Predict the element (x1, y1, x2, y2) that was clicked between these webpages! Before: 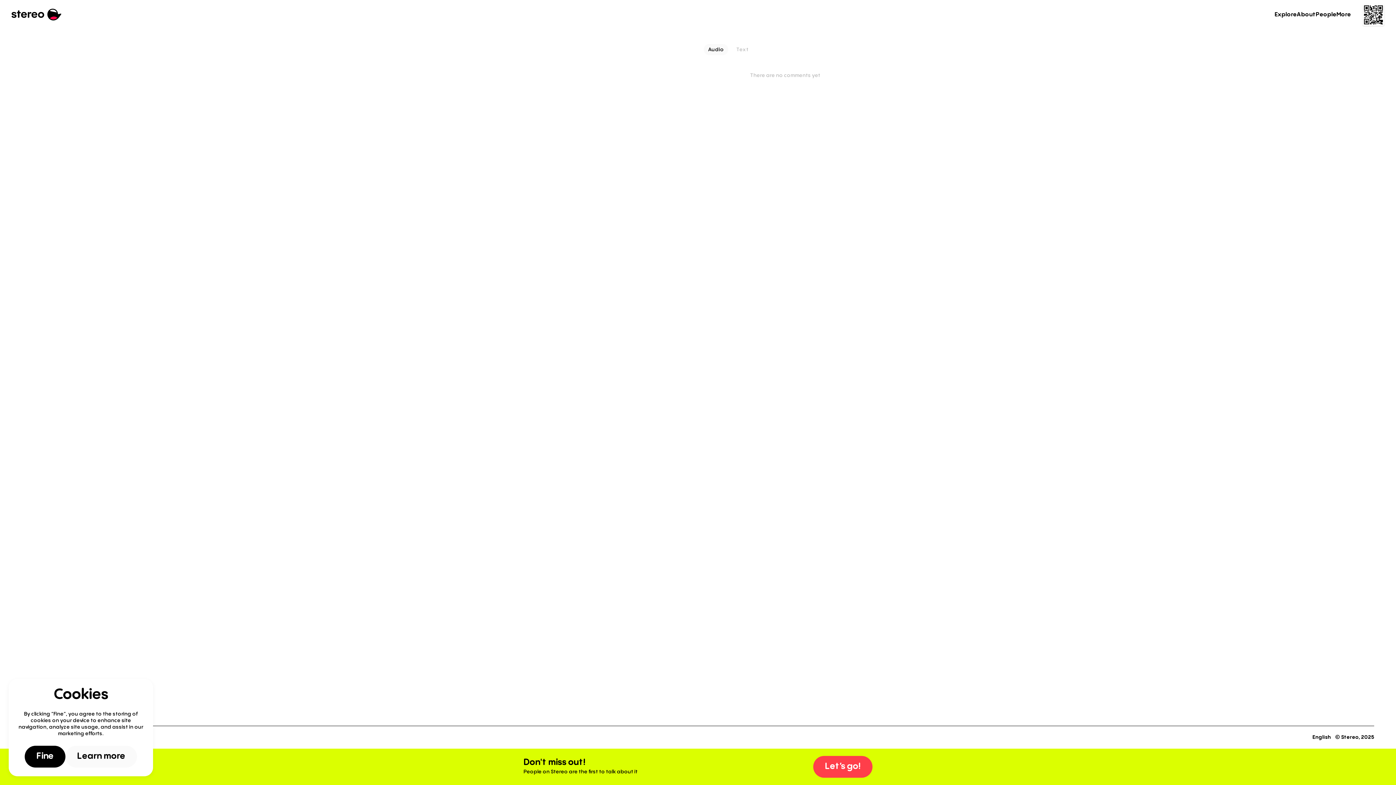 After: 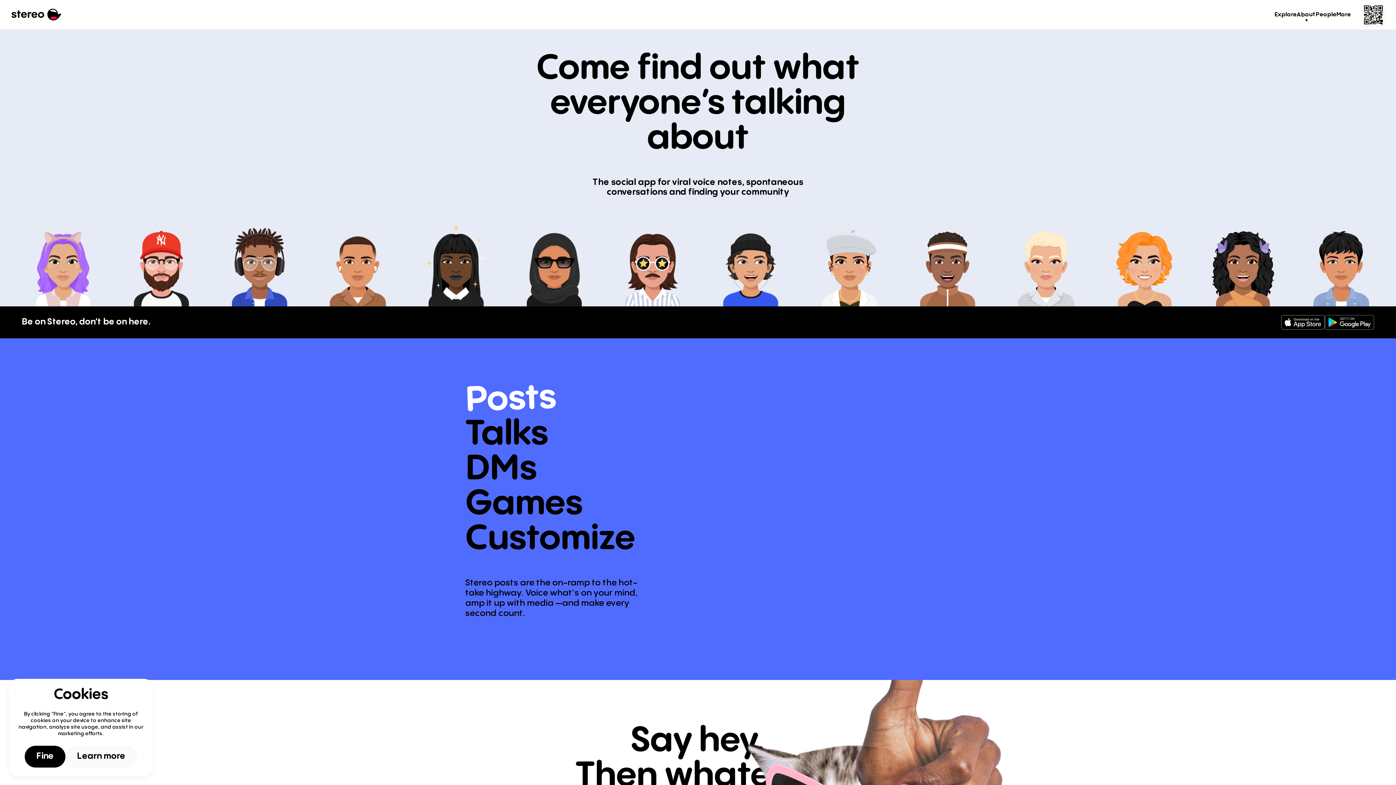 Action: bbox: (1297, 10, 1316, 19) label: About